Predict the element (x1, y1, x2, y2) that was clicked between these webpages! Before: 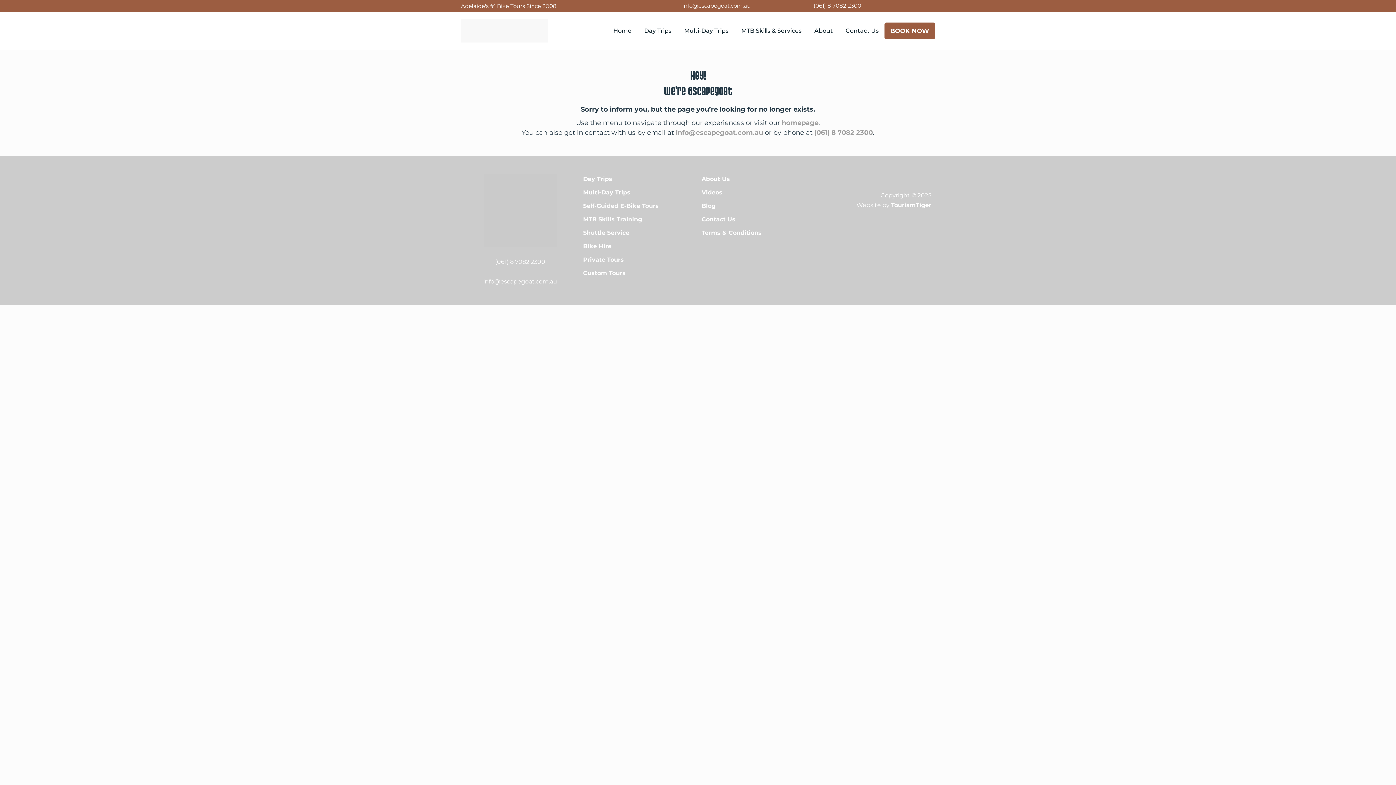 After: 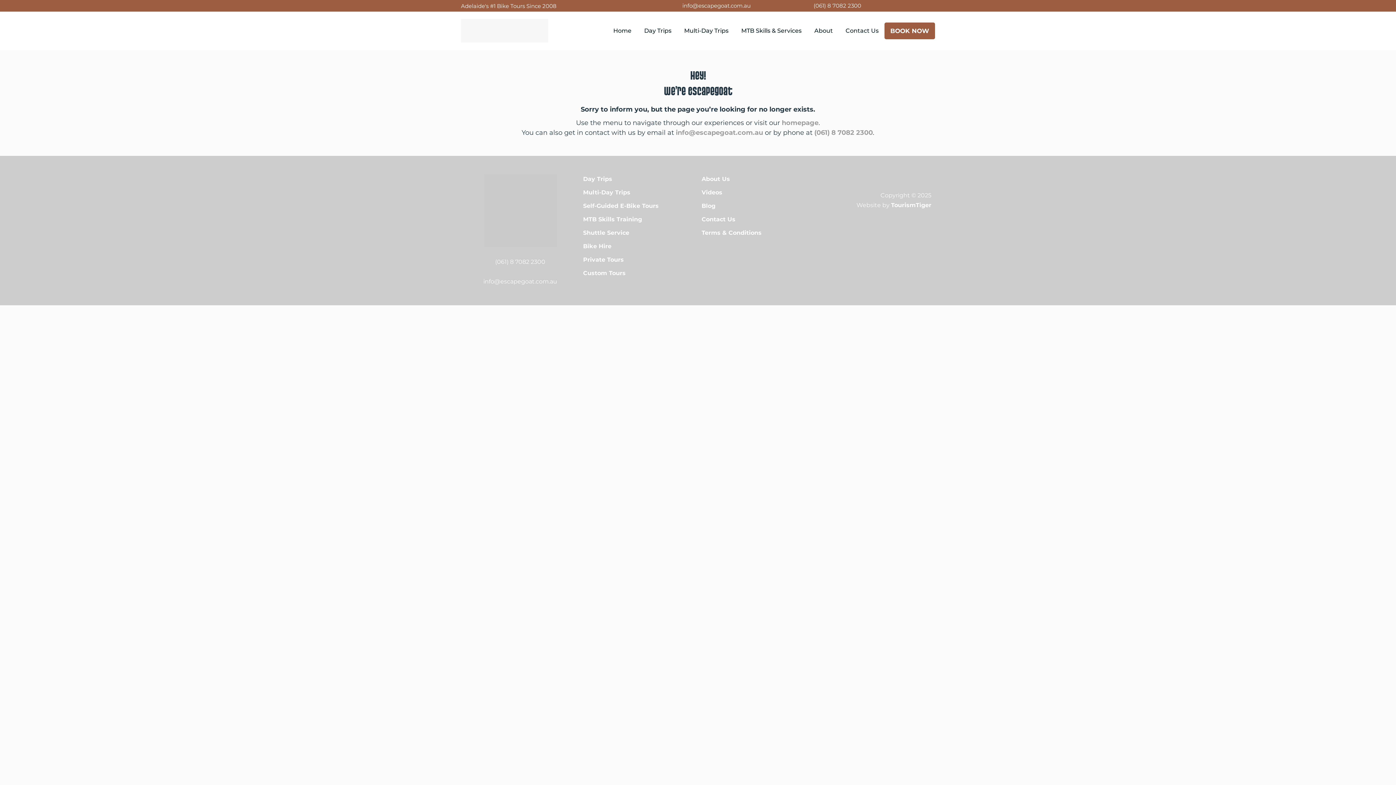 Action: label: (061) 8 7082 2300 bbox: (814, 128, 873, 136)